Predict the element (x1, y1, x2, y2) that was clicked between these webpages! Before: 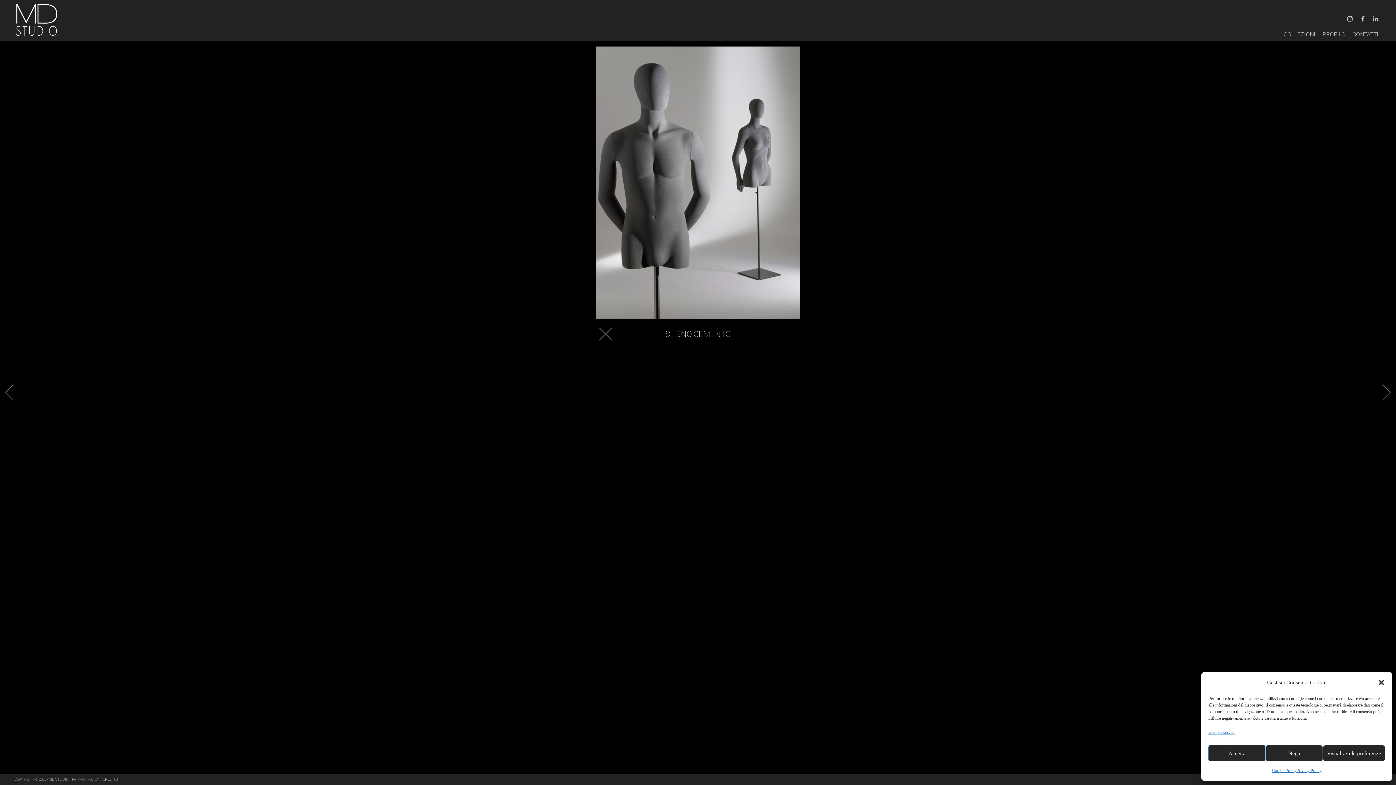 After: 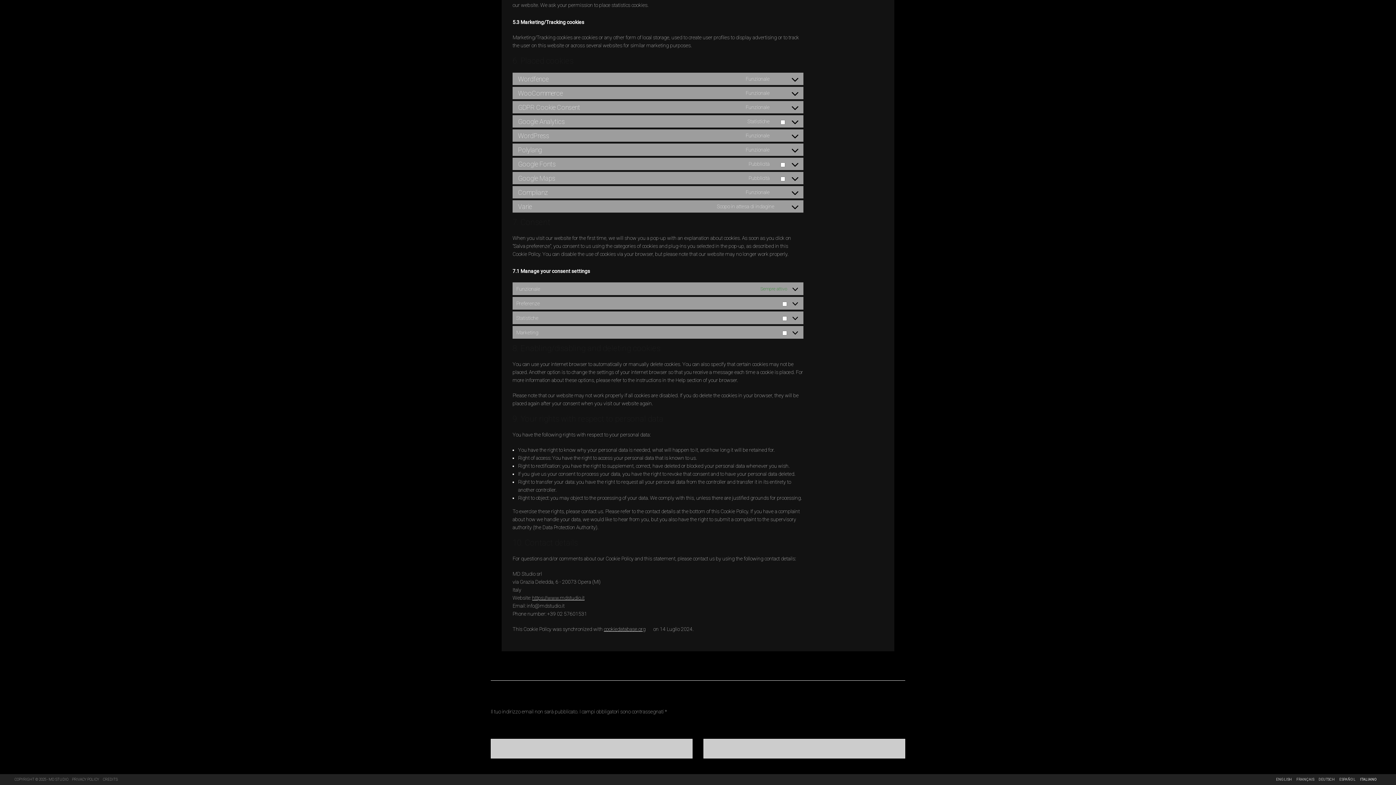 Action: label: Gestisci servizi bbox: (1208, 727, 1234, 738)